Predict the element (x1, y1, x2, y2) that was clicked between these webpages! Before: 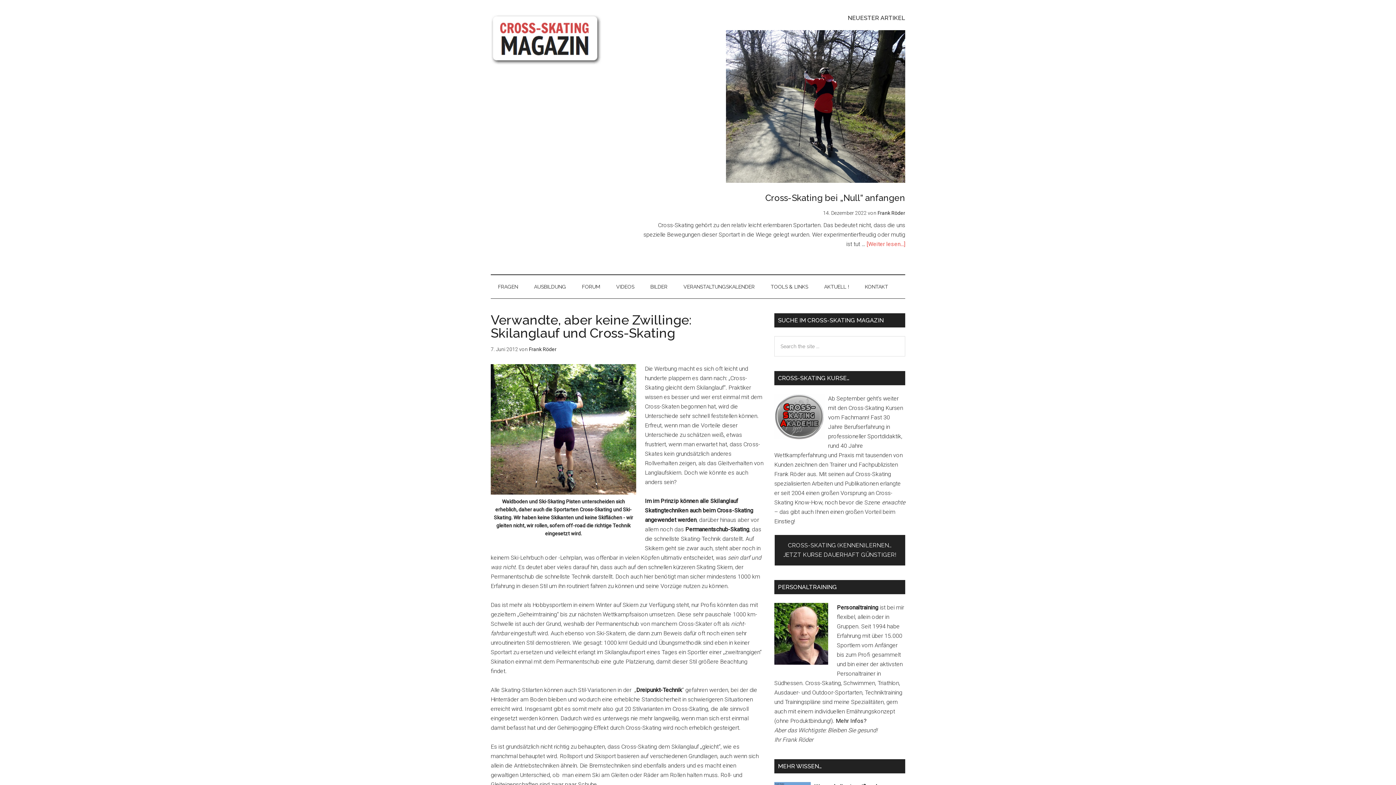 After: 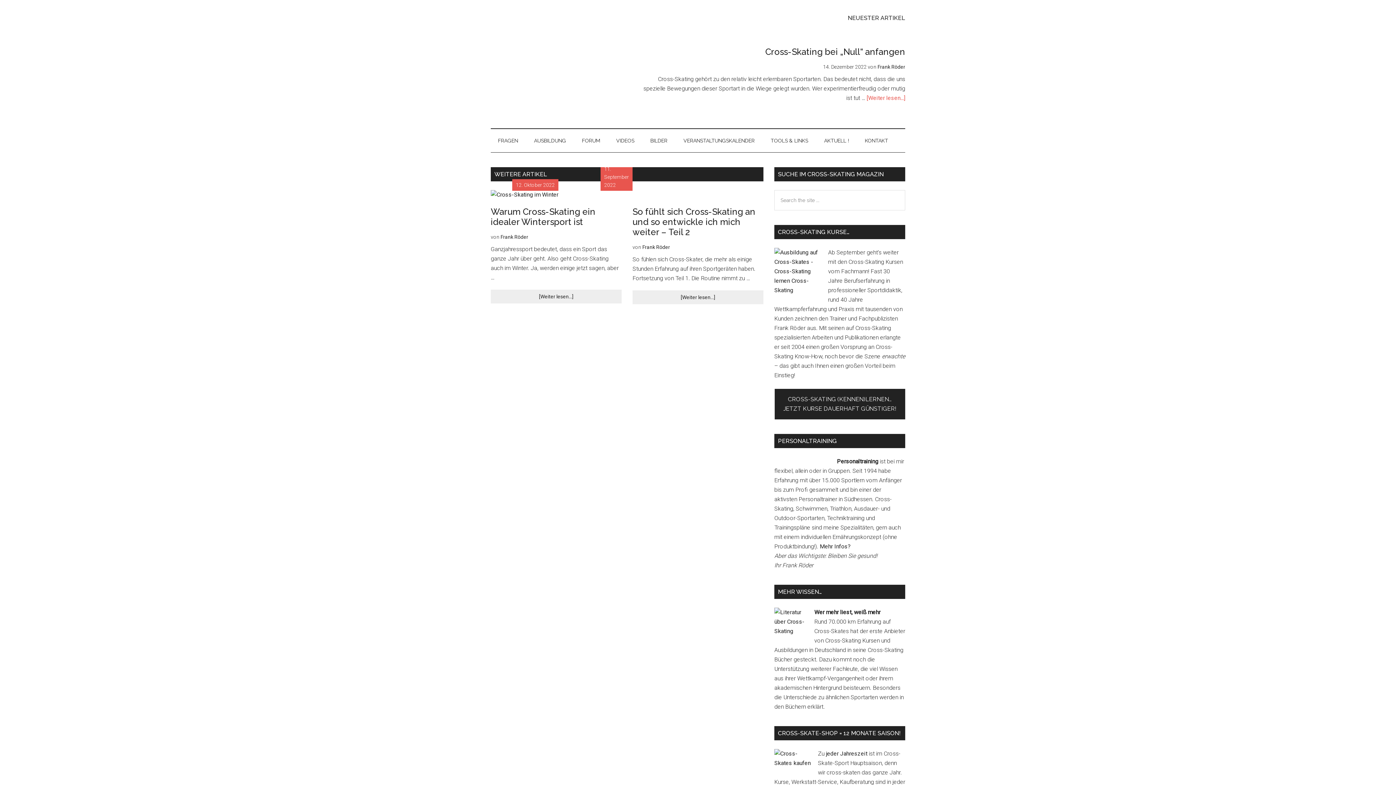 Action: label: Cross-Skating.de bbox: (490, 14, 629, 65)